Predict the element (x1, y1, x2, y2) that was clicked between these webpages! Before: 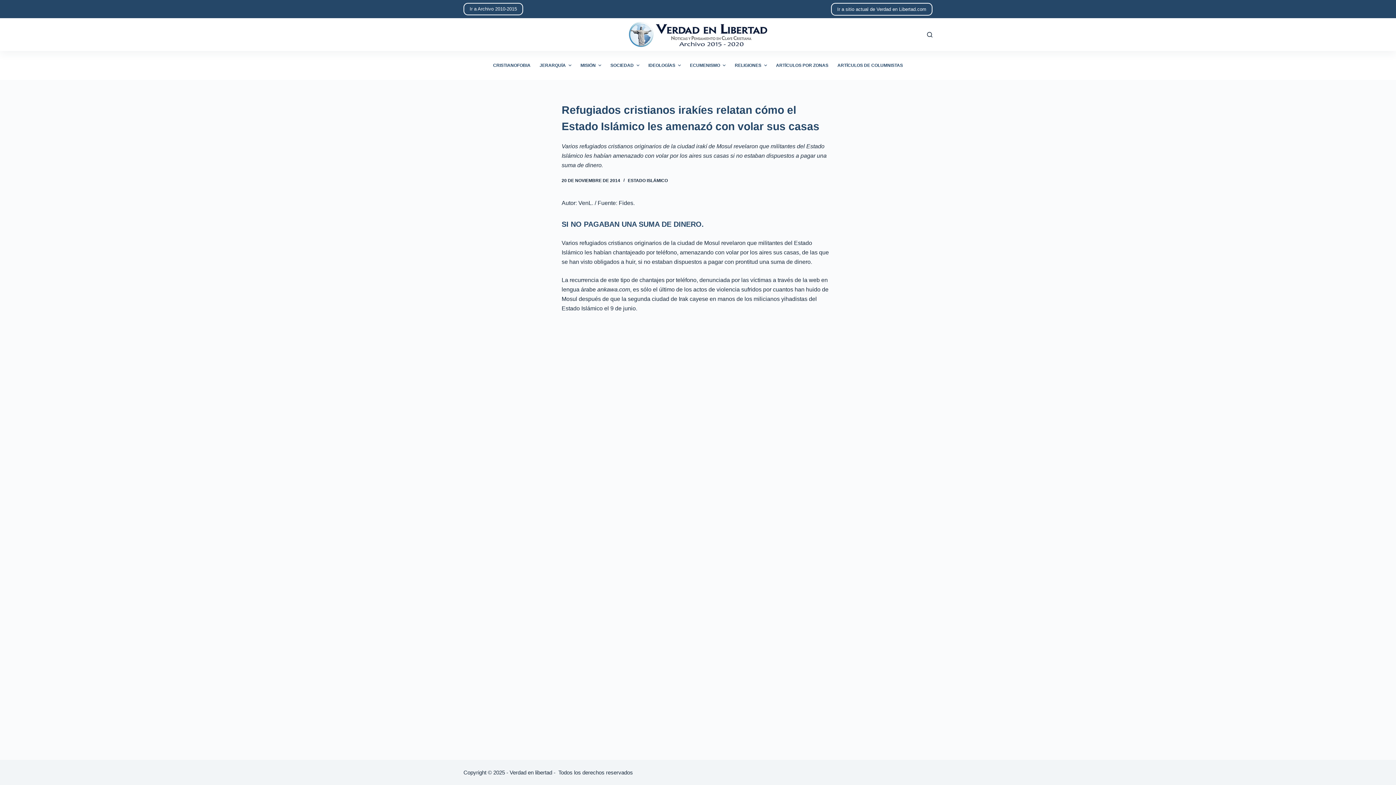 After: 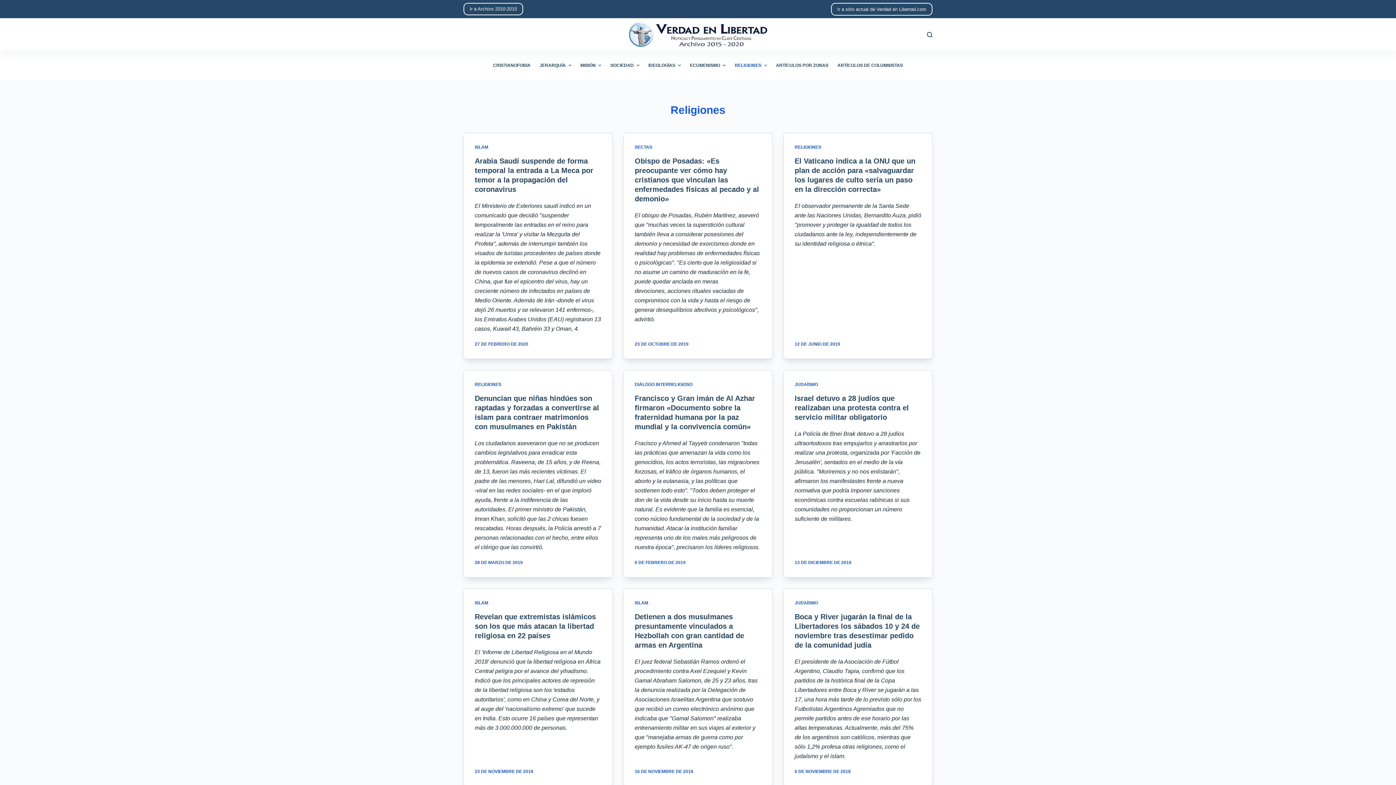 Action: label: RELIGIONES bbox: (730, 50, 771, 80)